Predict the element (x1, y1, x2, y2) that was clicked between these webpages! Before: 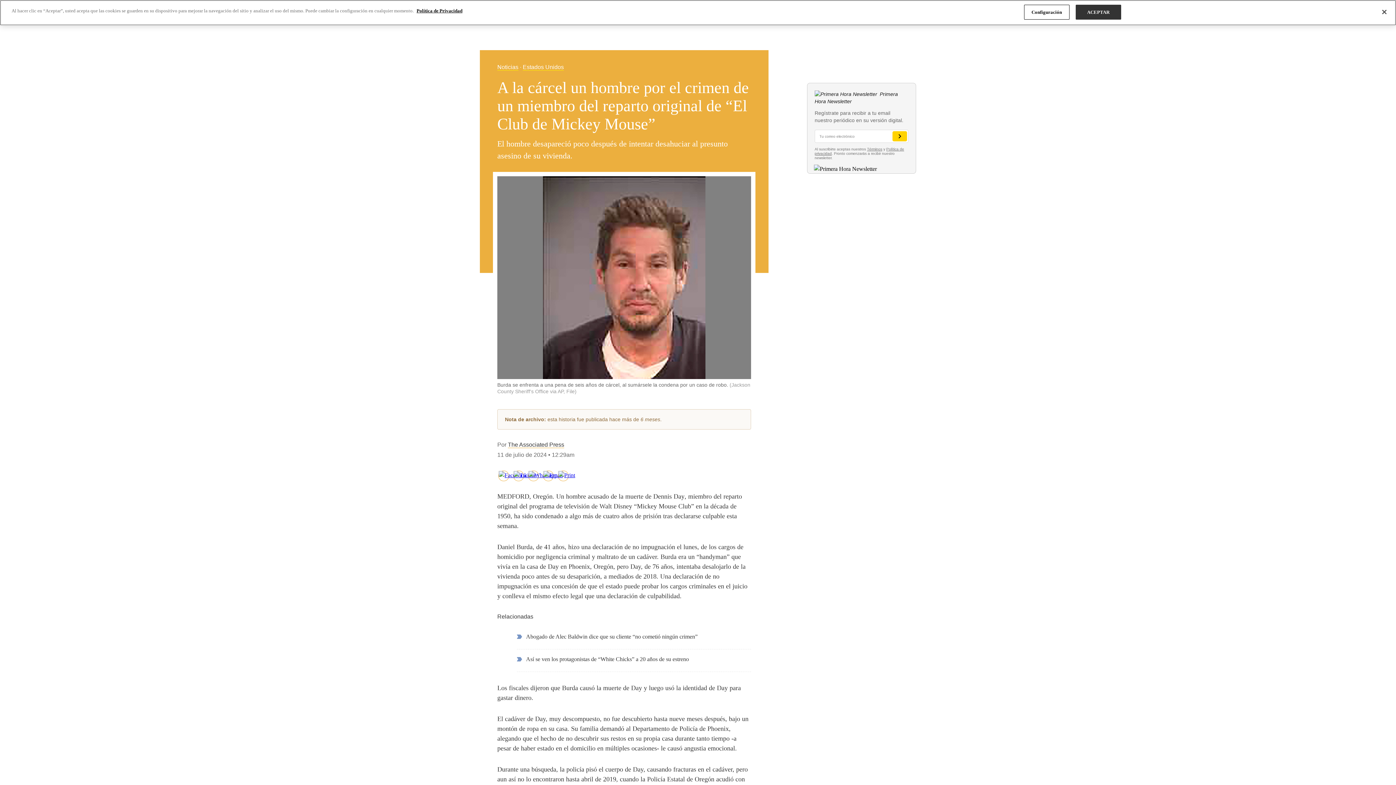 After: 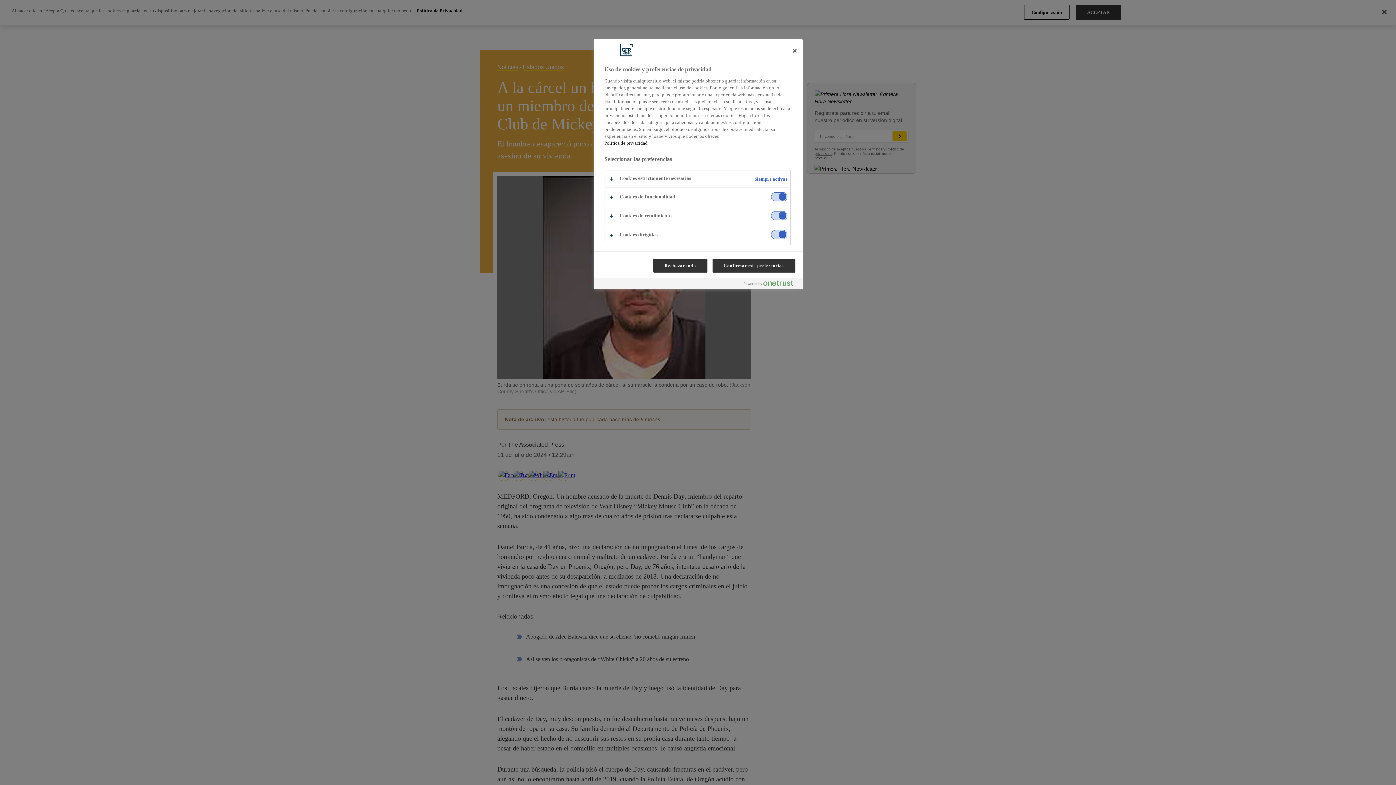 Action: label: Configuración bbox: (1024, 4, 1069, 19)